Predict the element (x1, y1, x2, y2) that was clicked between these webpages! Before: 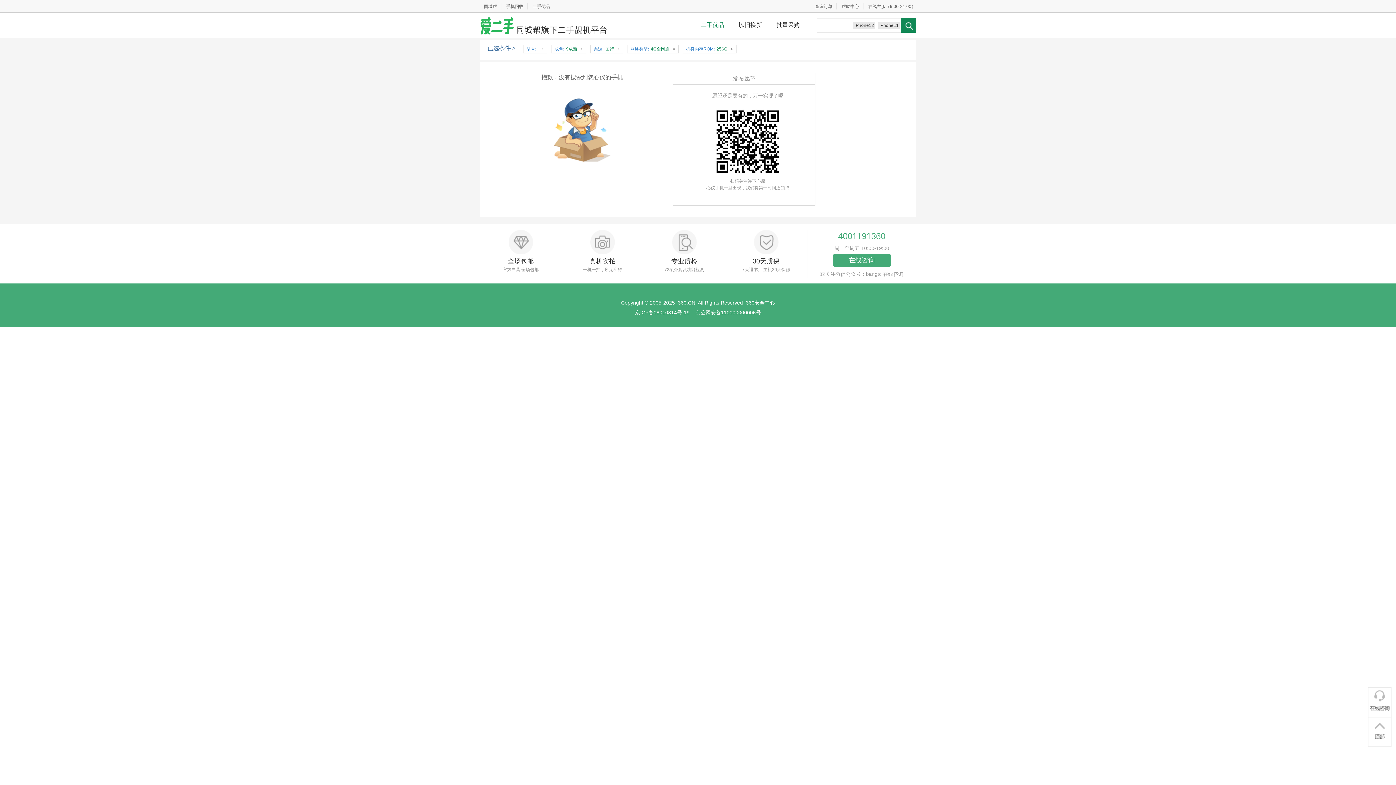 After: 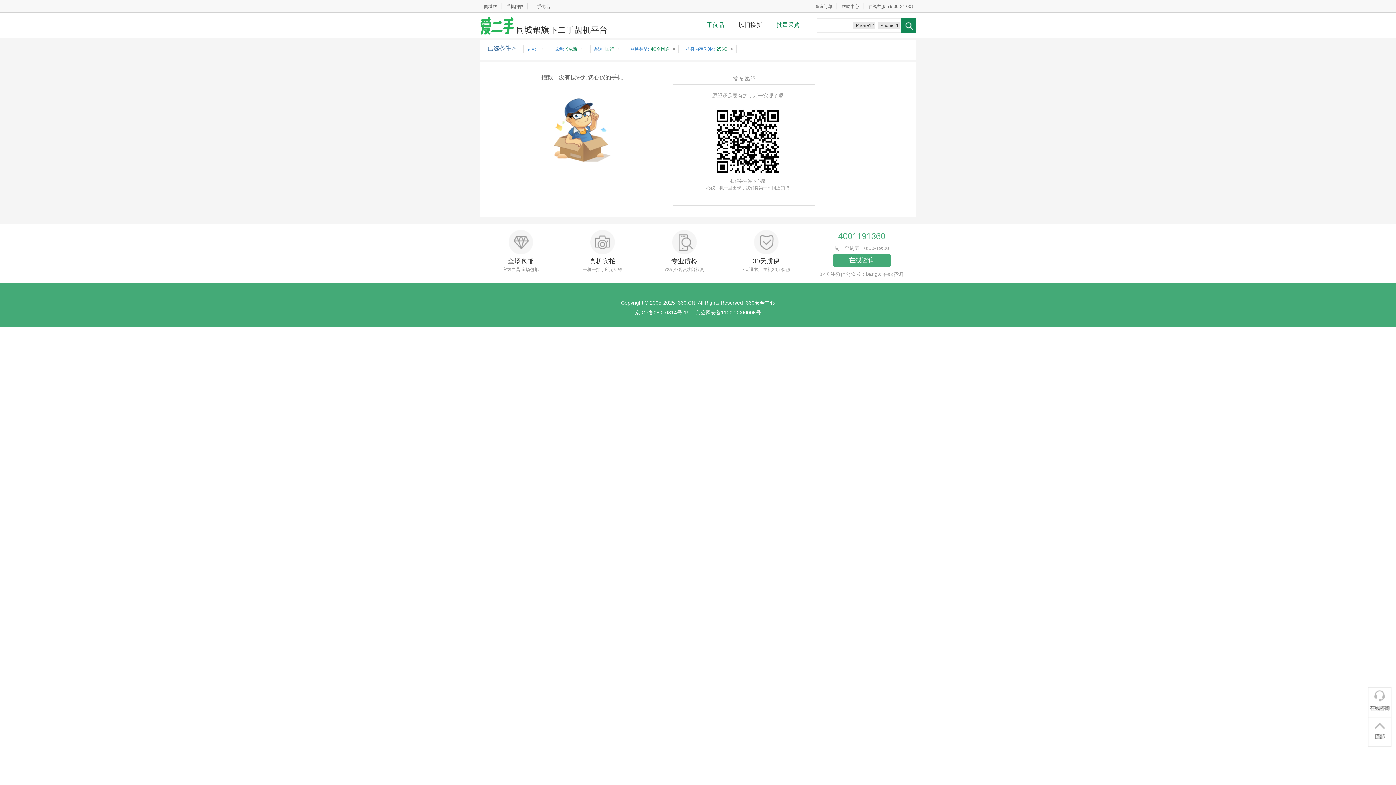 Action: label: 批量采购 bbox: (769, 21, 807, 28)